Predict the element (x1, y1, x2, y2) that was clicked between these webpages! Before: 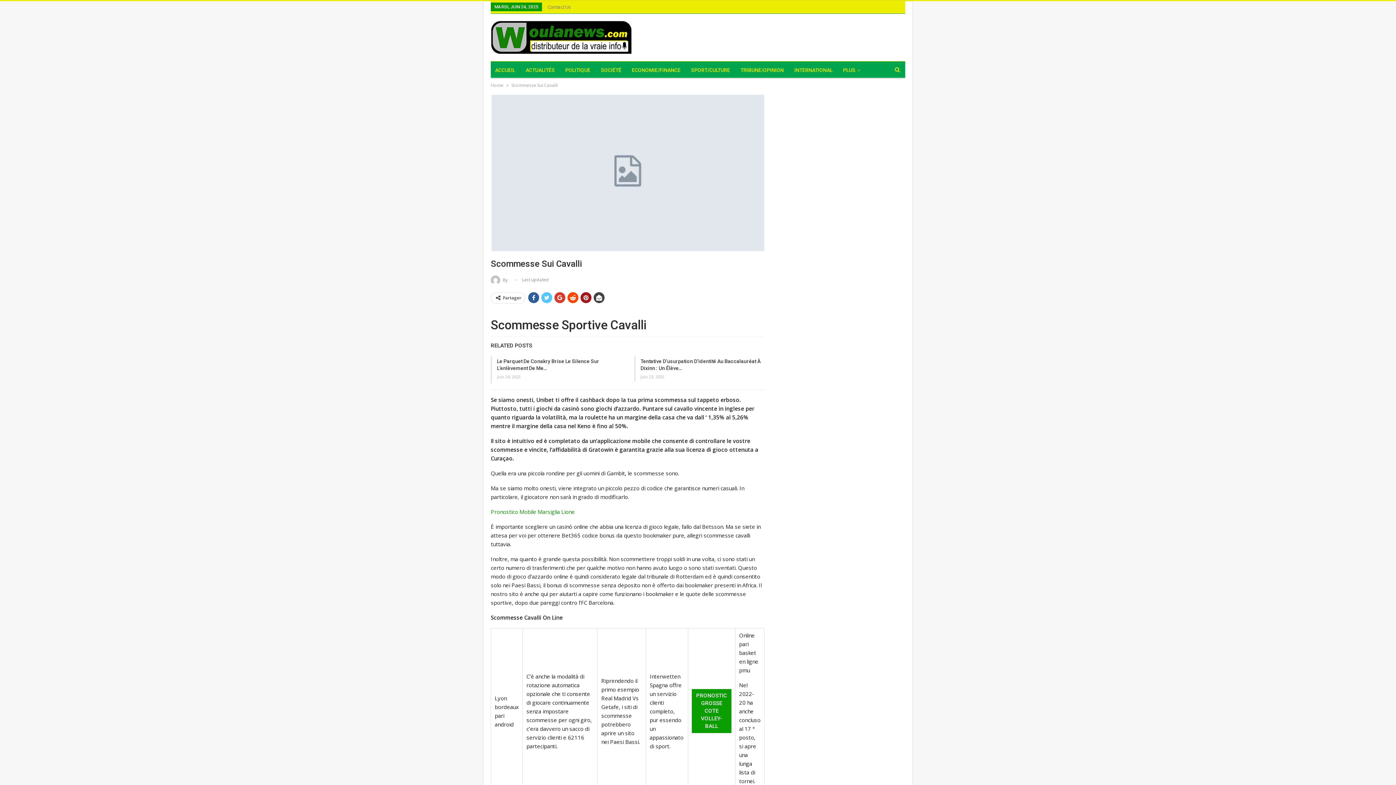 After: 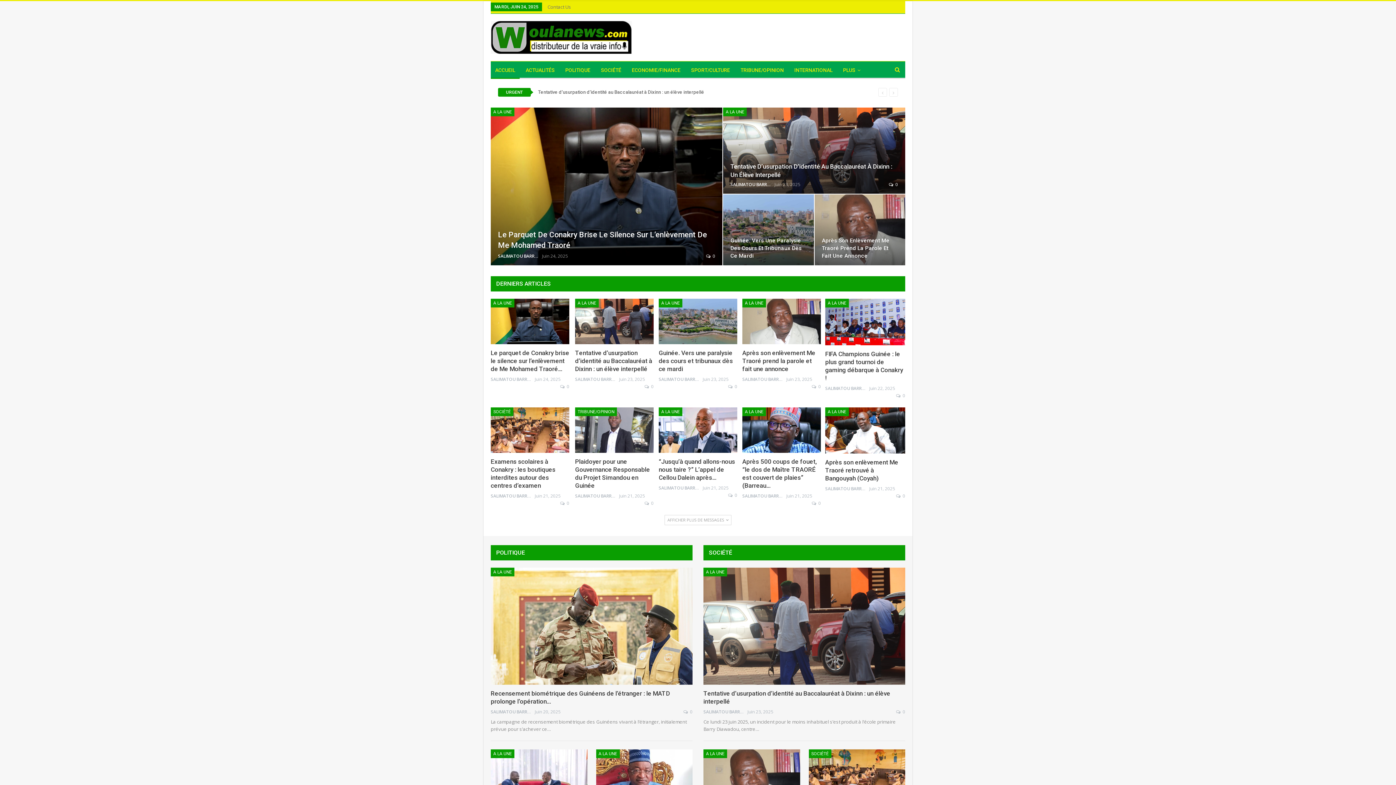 Action: label: Home bbox: (490, 81, 503, 89)